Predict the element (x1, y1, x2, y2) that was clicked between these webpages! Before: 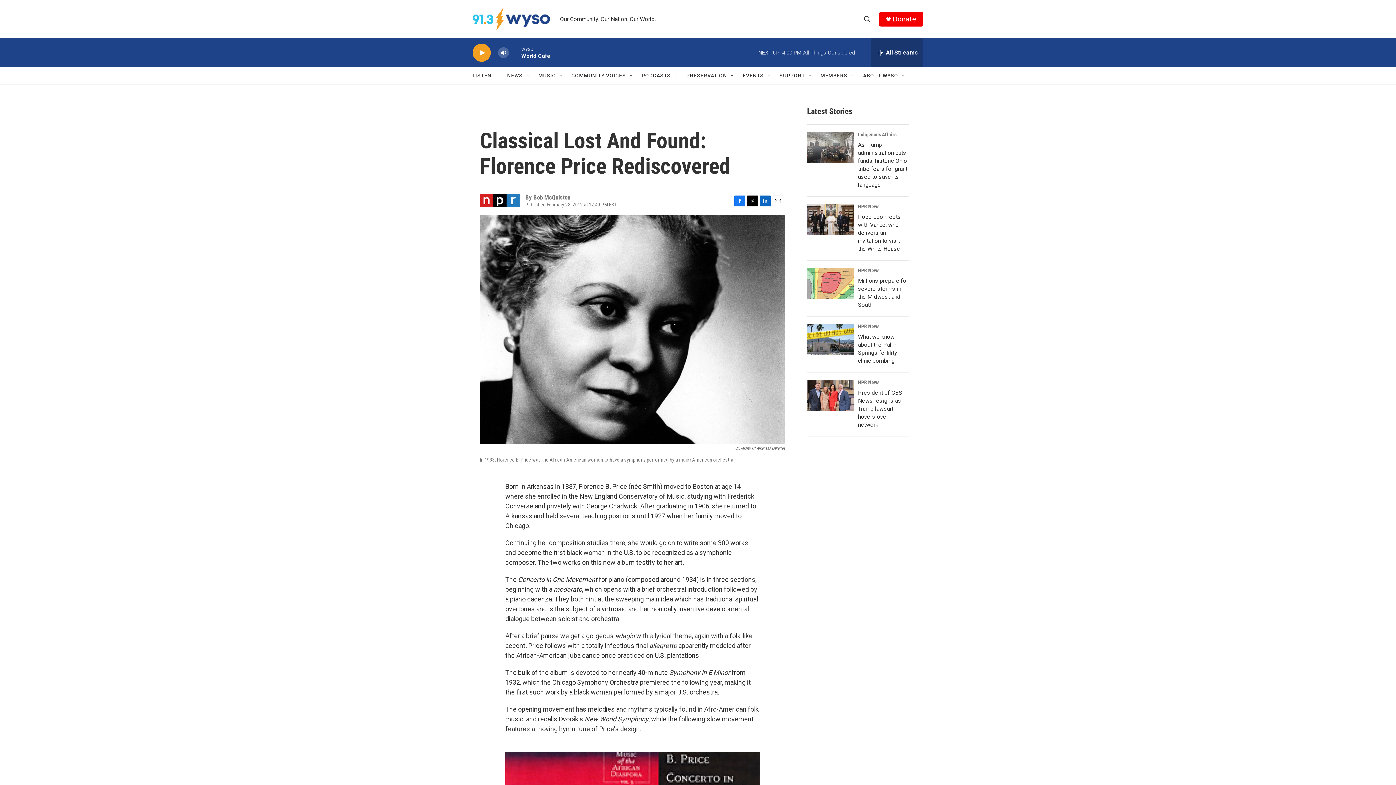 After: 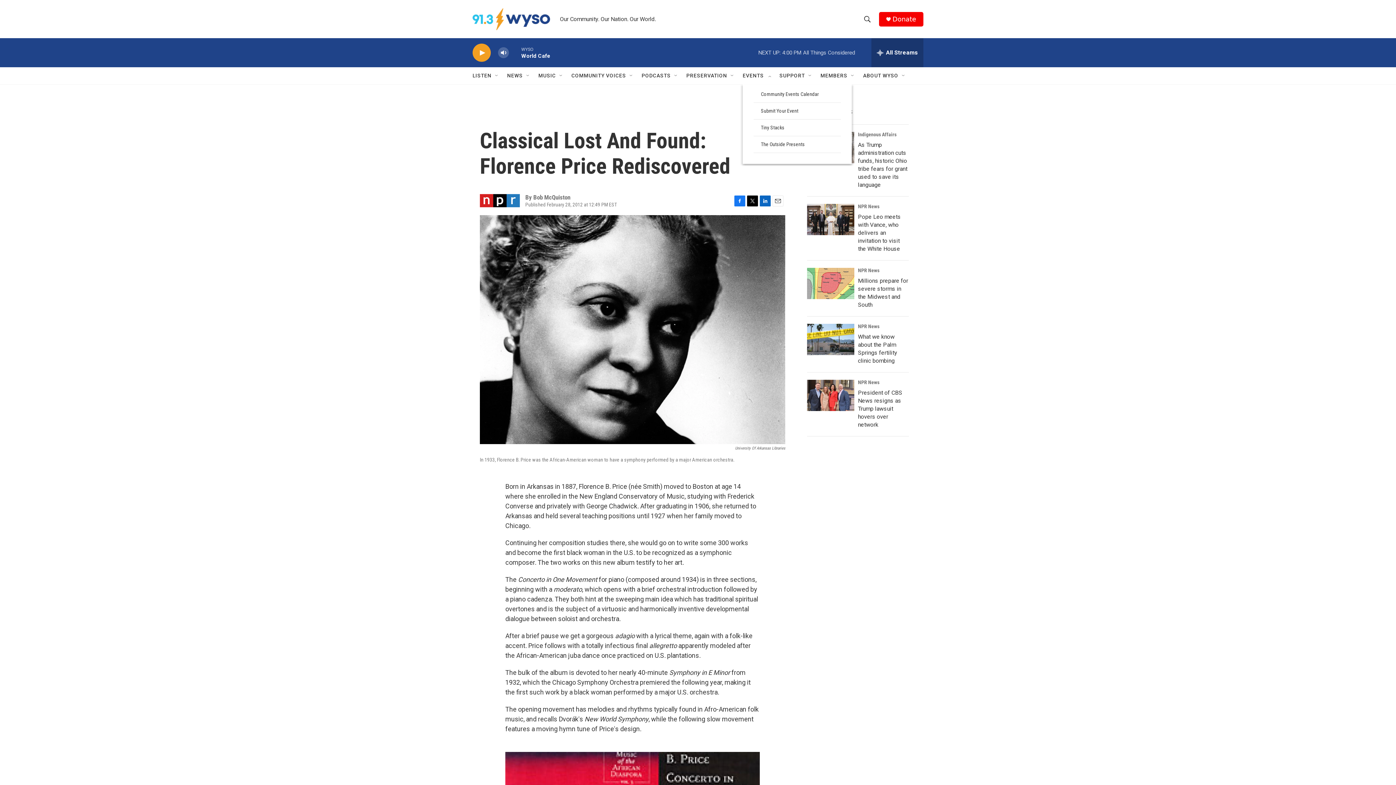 Action: bbox: (766, 72, 772, 78) label: Open Sub Navigation